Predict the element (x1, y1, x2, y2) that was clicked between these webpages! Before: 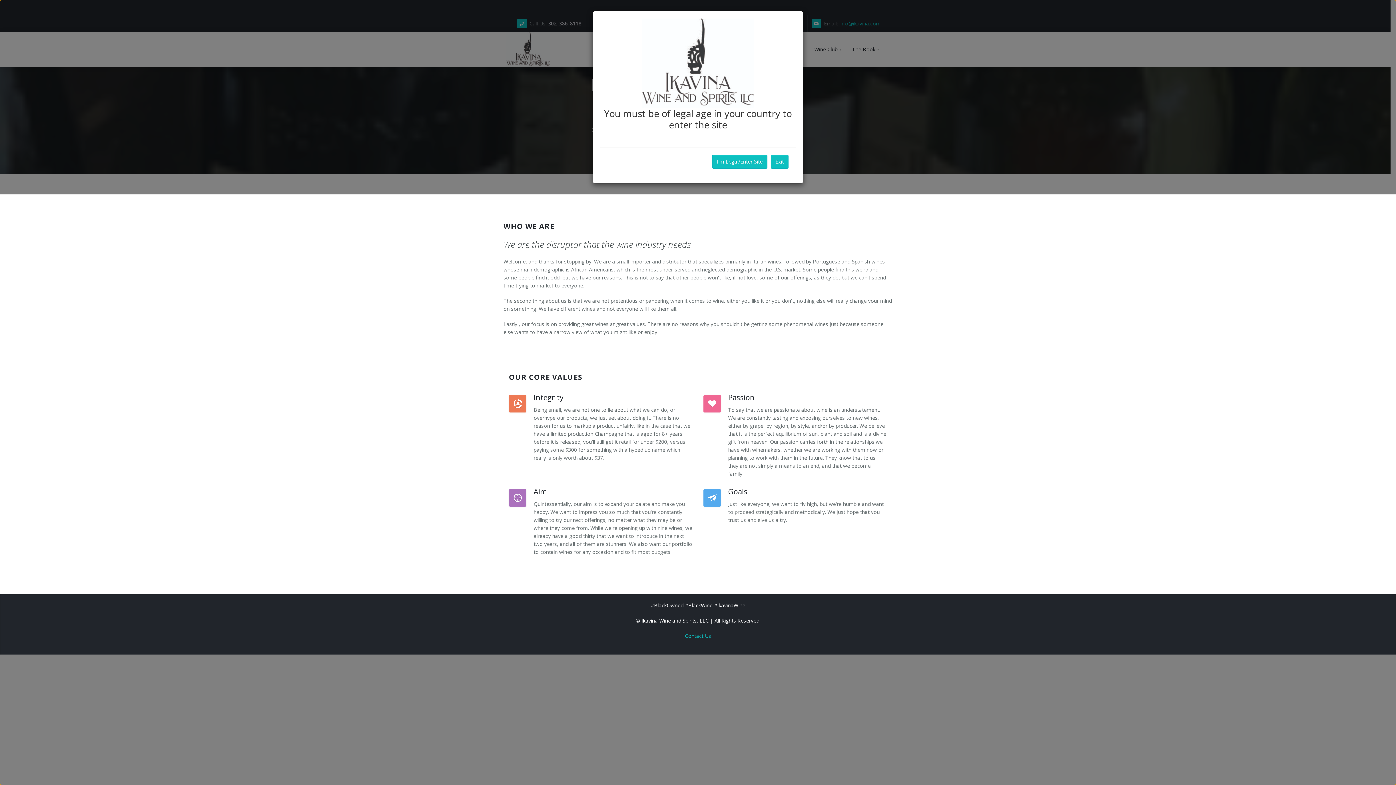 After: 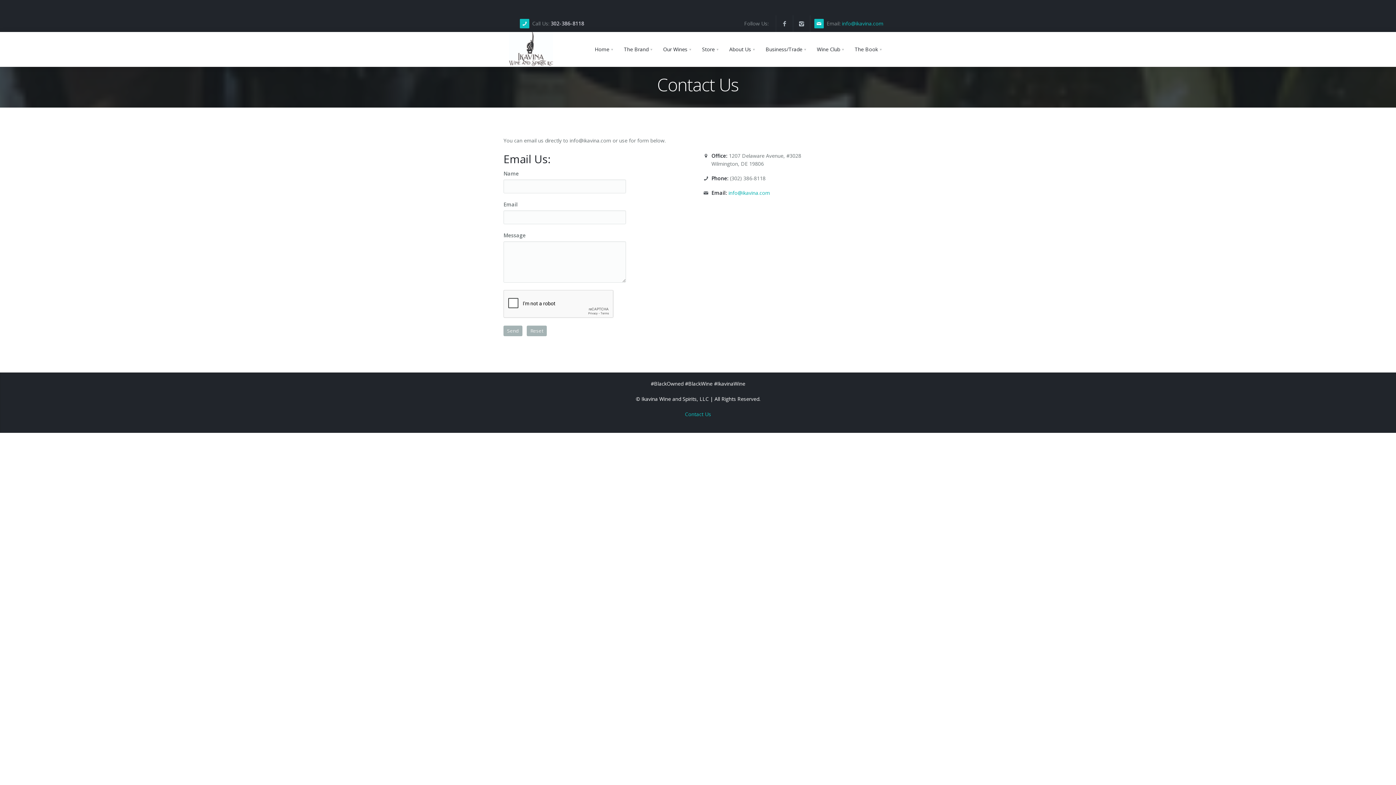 Action: bbox: (685, 632, 711, 639) label: Contact Us